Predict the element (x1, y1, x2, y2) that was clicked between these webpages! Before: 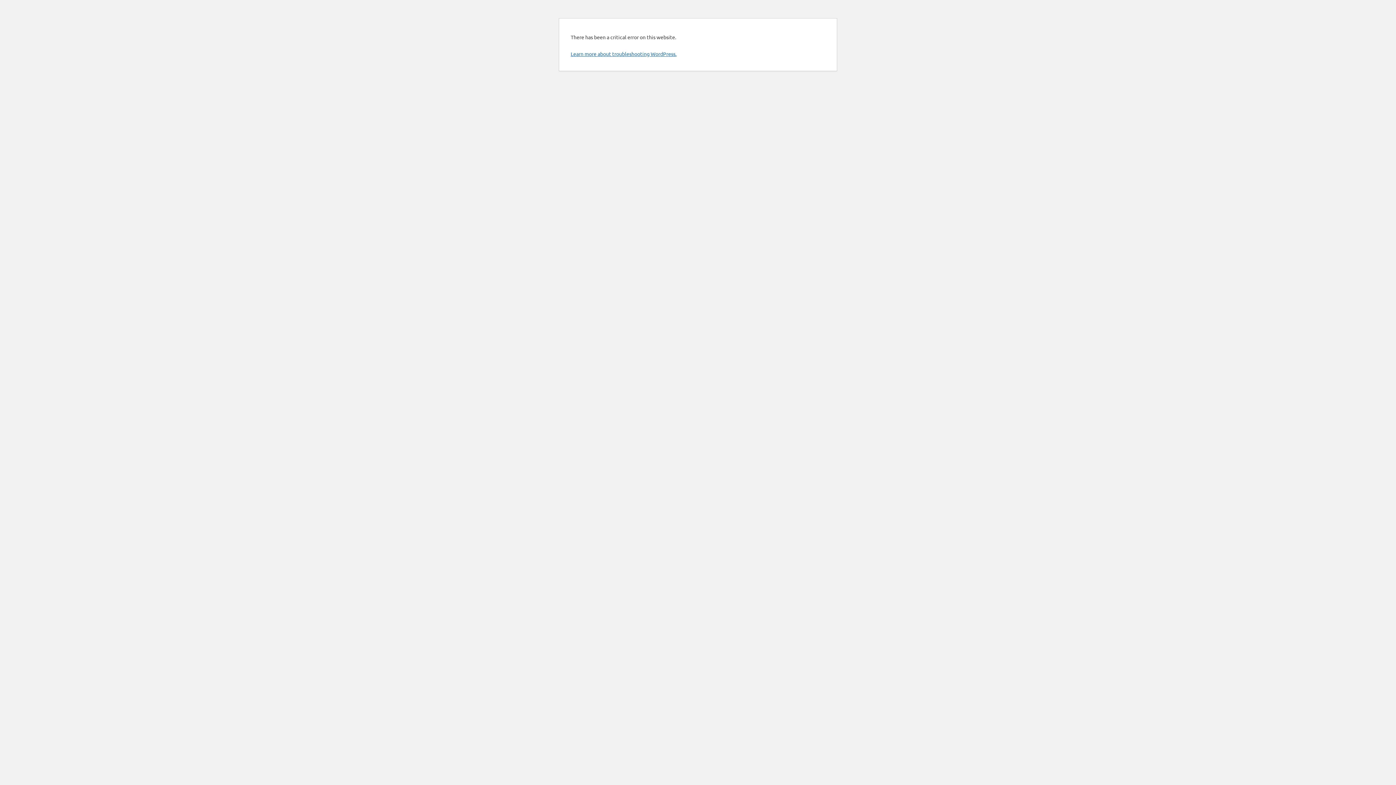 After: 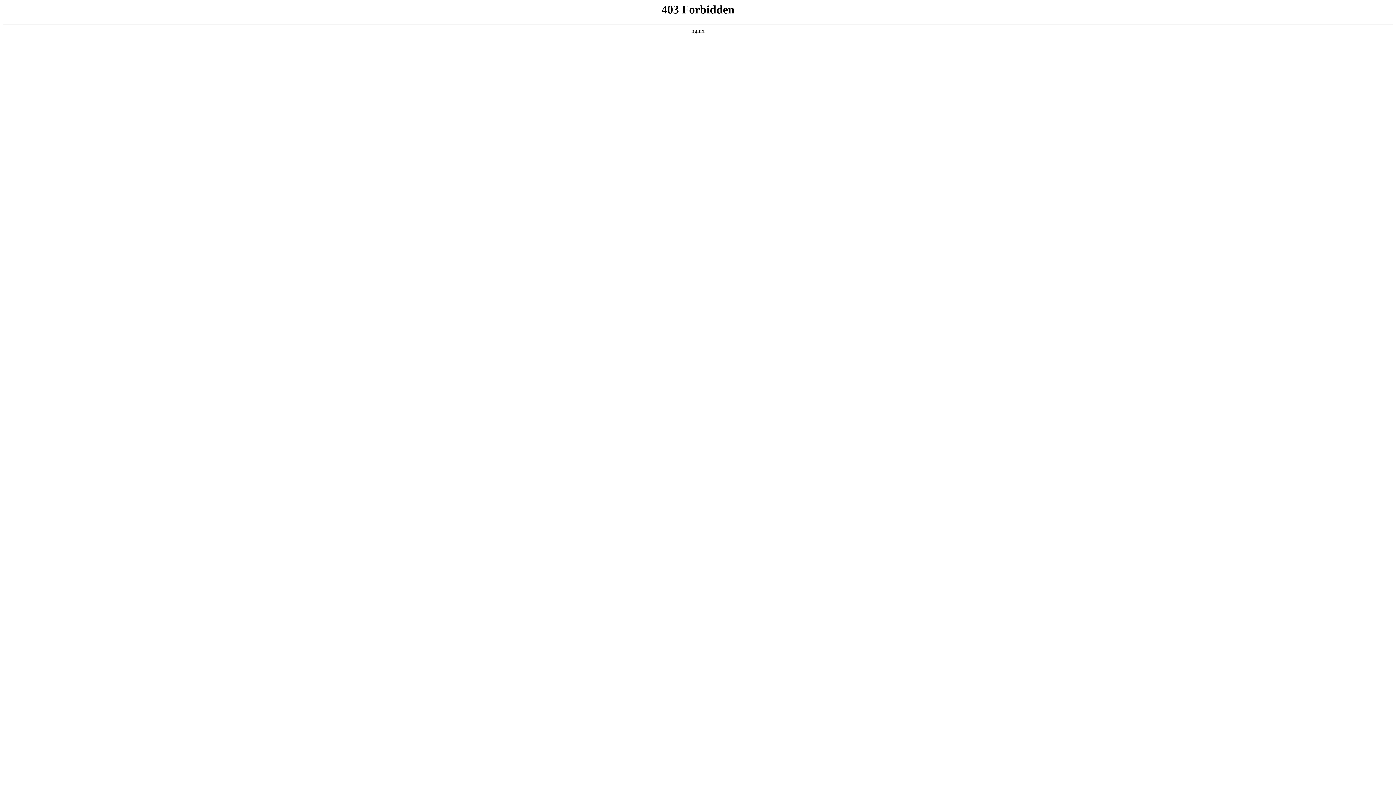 Action: label: Learn more about troubleshooting WordPress. bbox: (570, 50, 676, 57)